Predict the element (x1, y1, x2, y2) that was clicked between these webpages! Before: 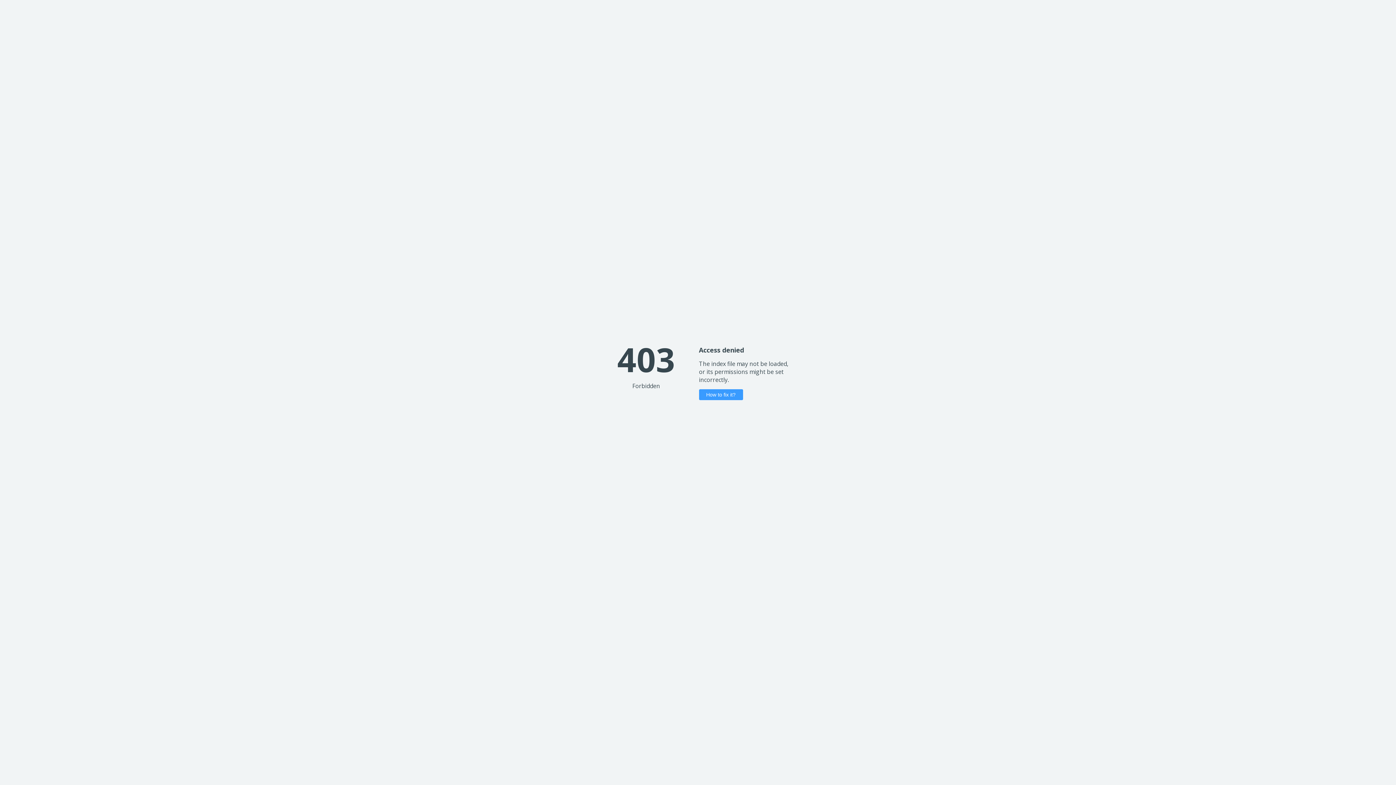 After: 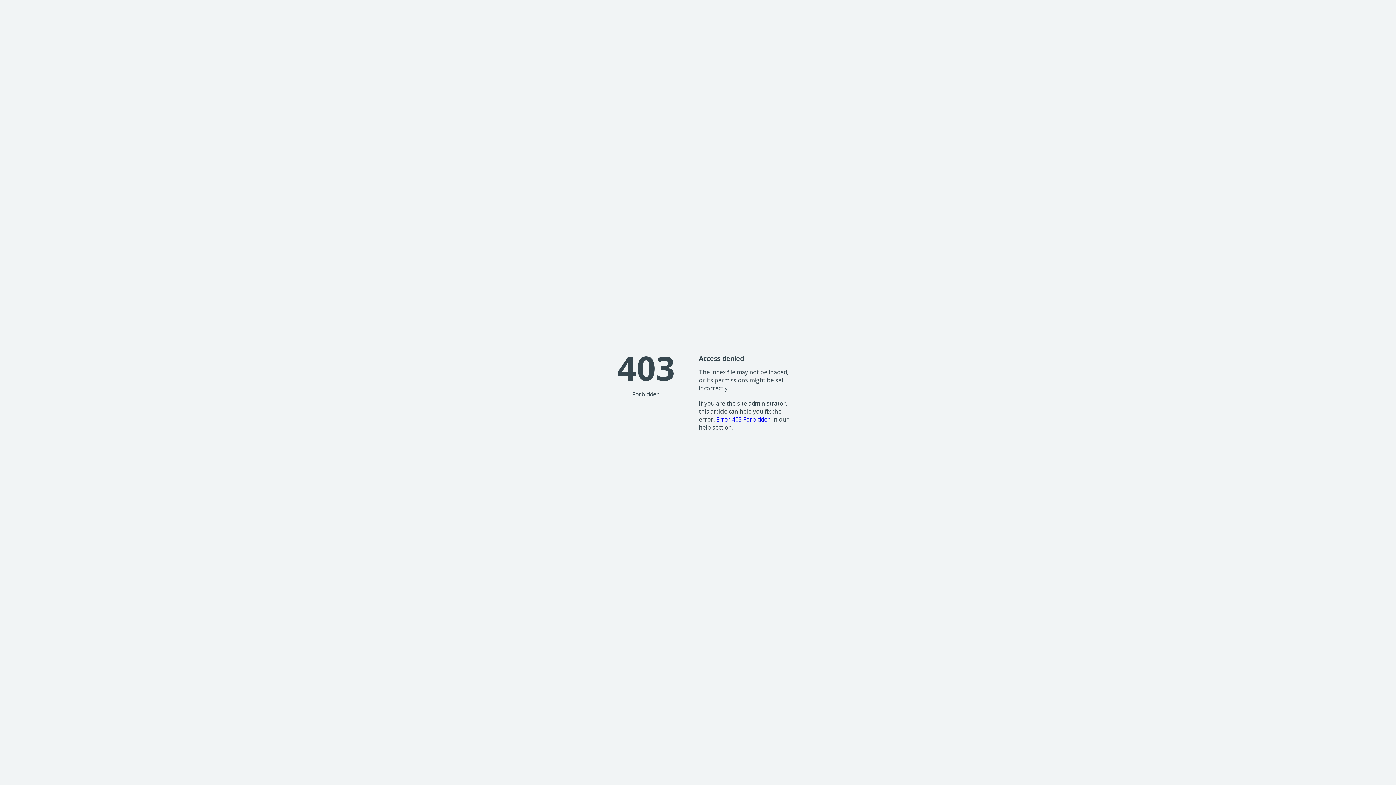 Action: label: How to fix it? bbox: (699, 389, 743, 400)